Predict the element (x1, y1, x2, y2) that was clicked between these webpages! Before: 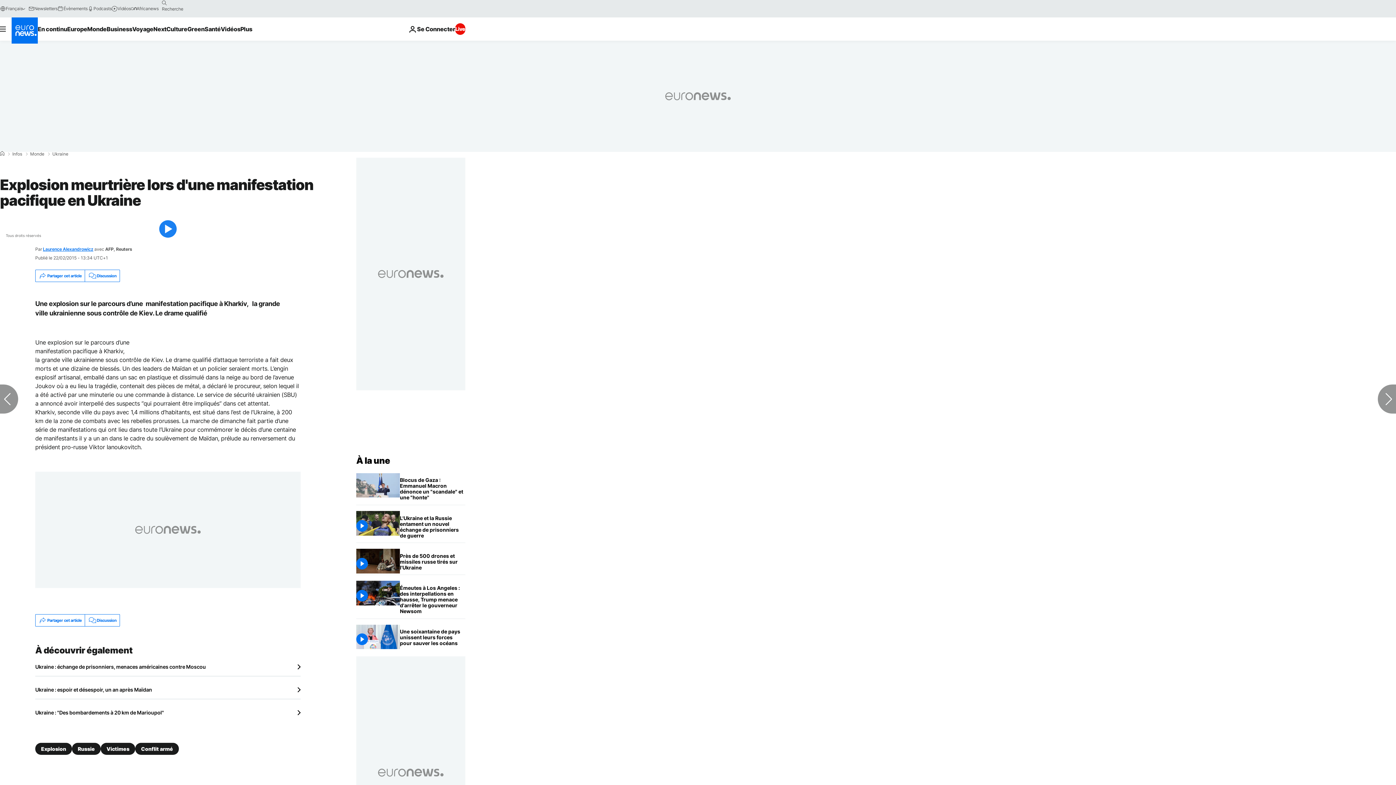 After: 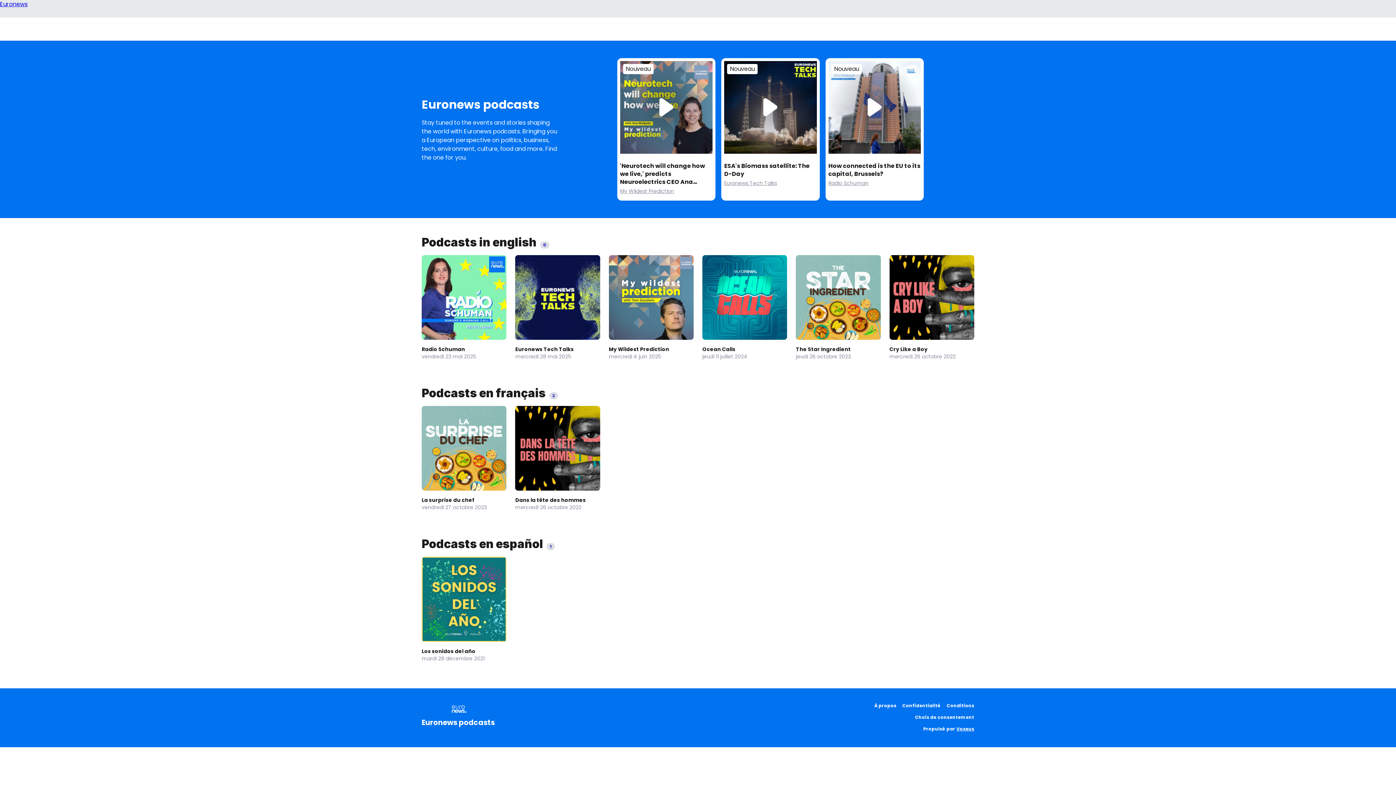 Action: label: Podcasts bbox: (87, 5, 111, 11)